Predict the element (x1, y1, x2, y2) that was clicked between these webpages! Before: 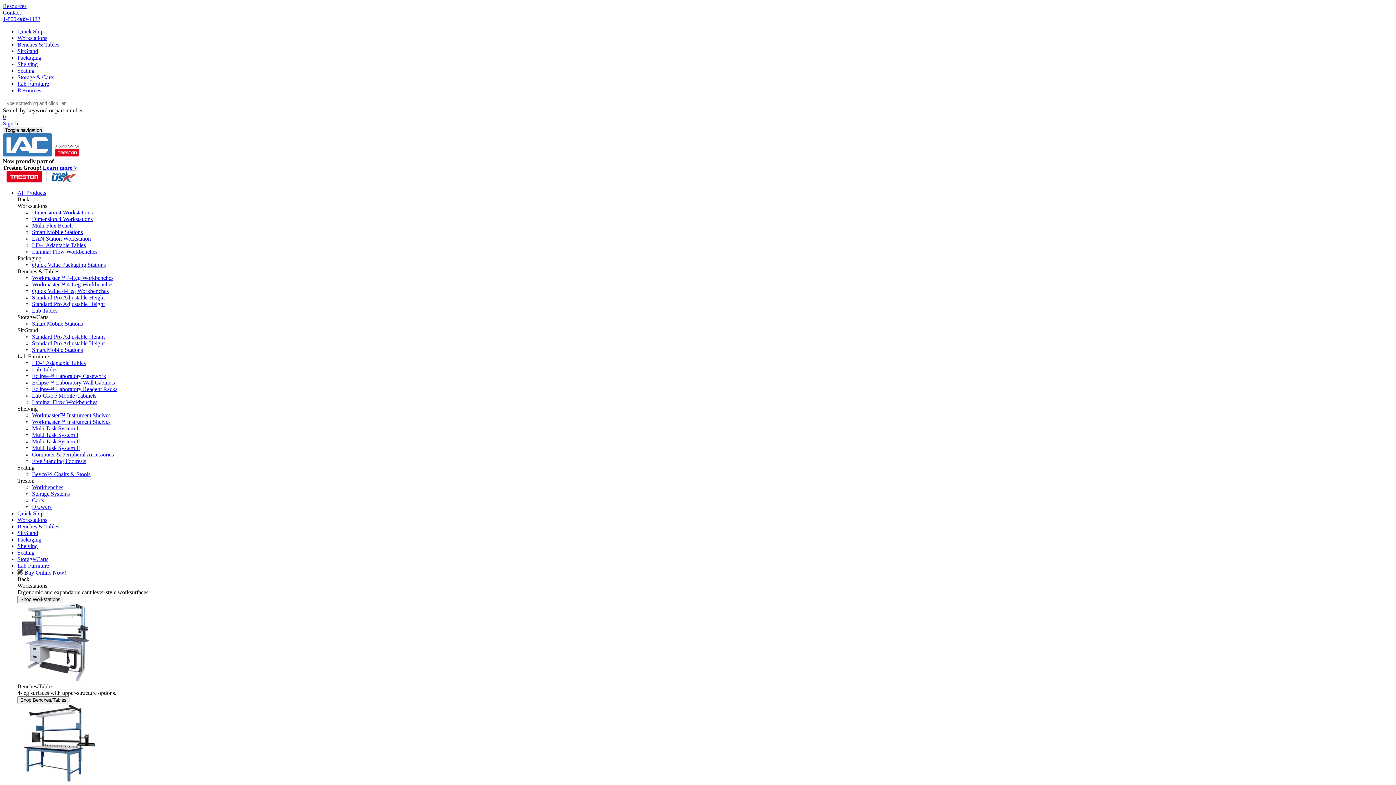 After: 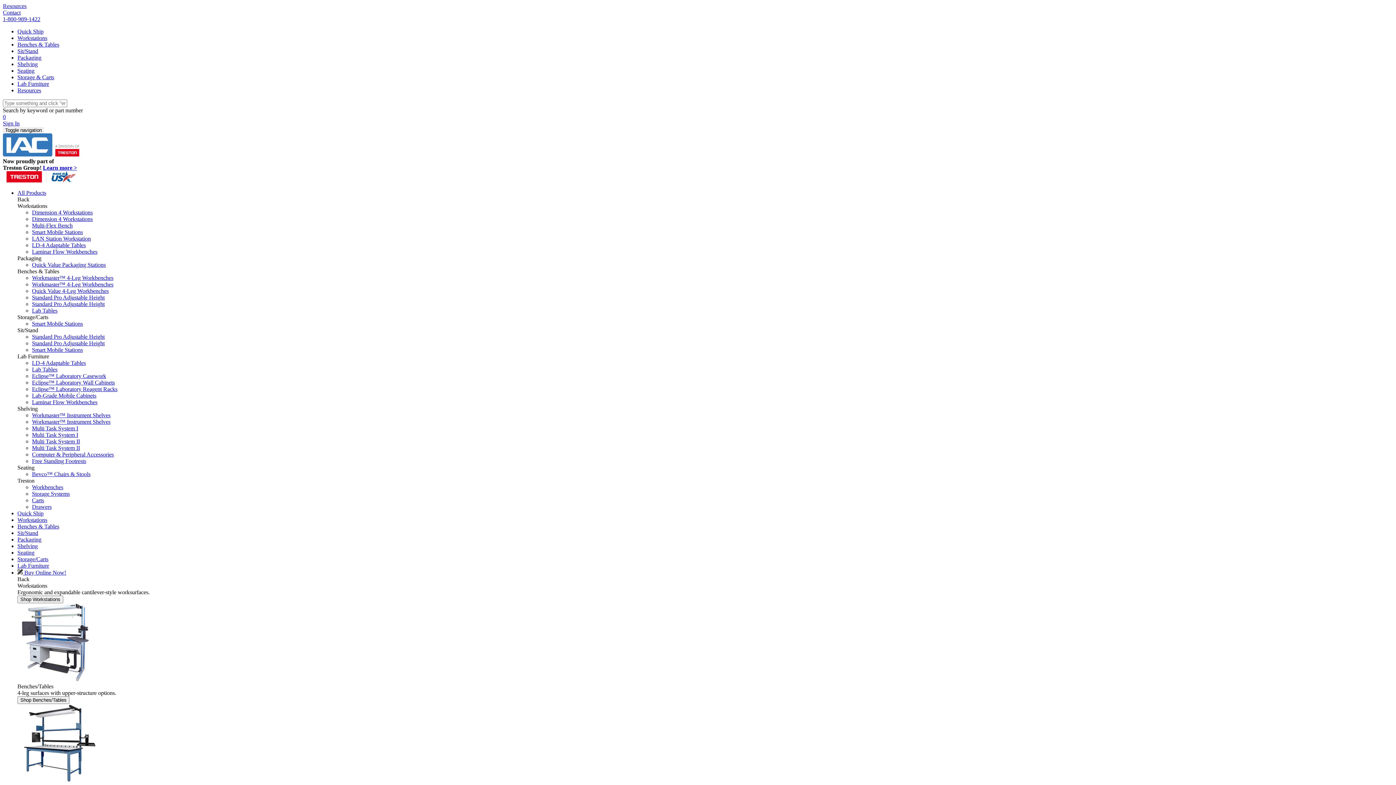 Action: bbox: (32, 490, 69, 496) label: Storage Systems